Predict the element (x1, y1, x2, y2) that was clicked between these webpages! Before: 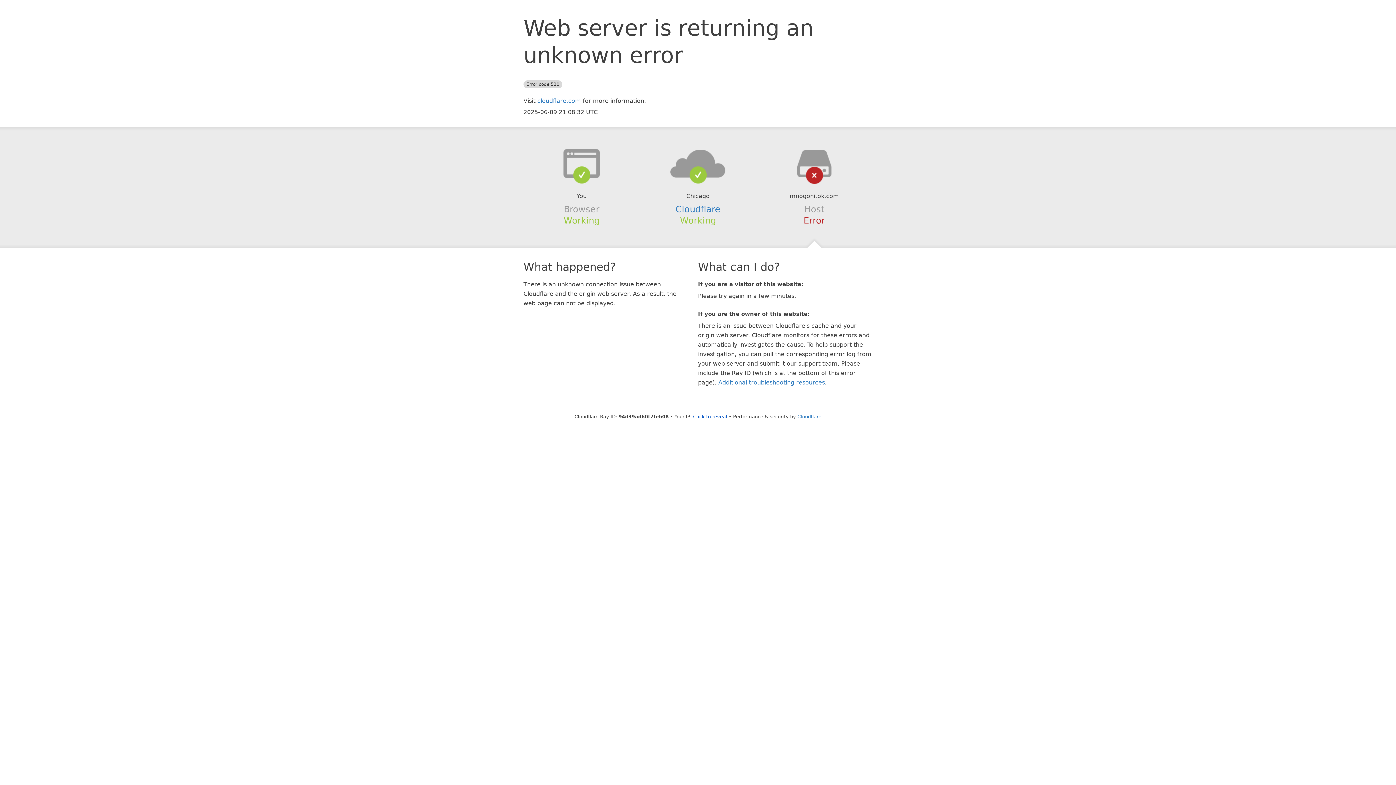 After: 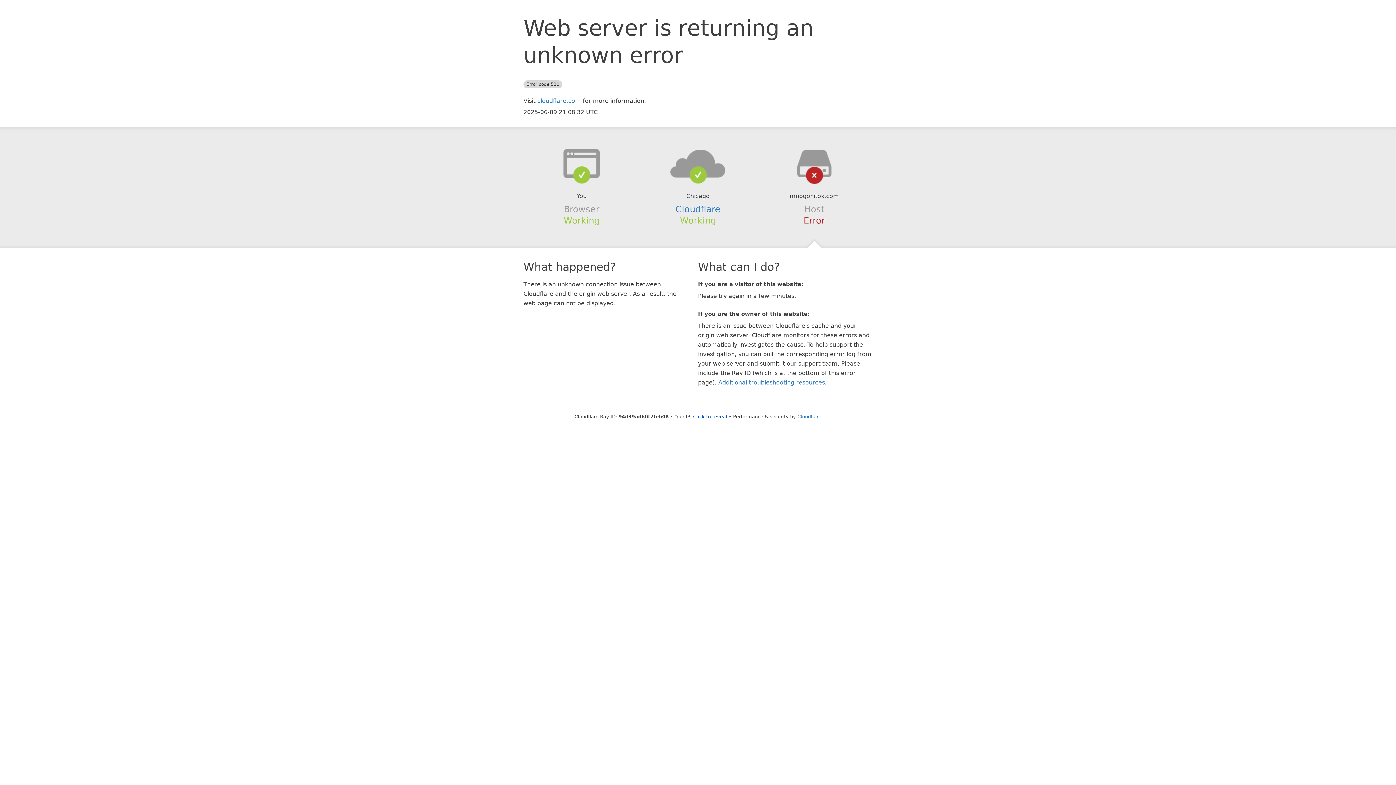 Action: bbox: (639, 148, 756, 178)